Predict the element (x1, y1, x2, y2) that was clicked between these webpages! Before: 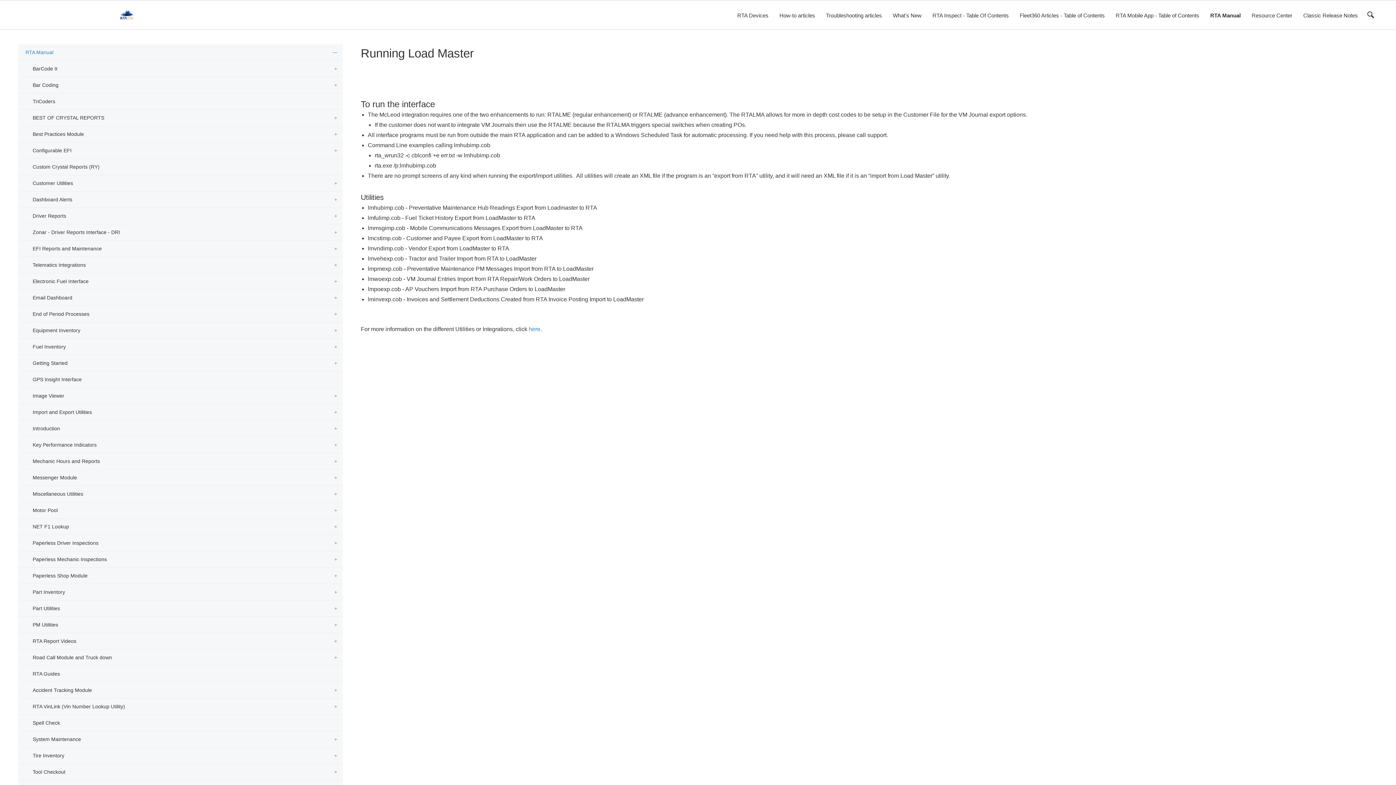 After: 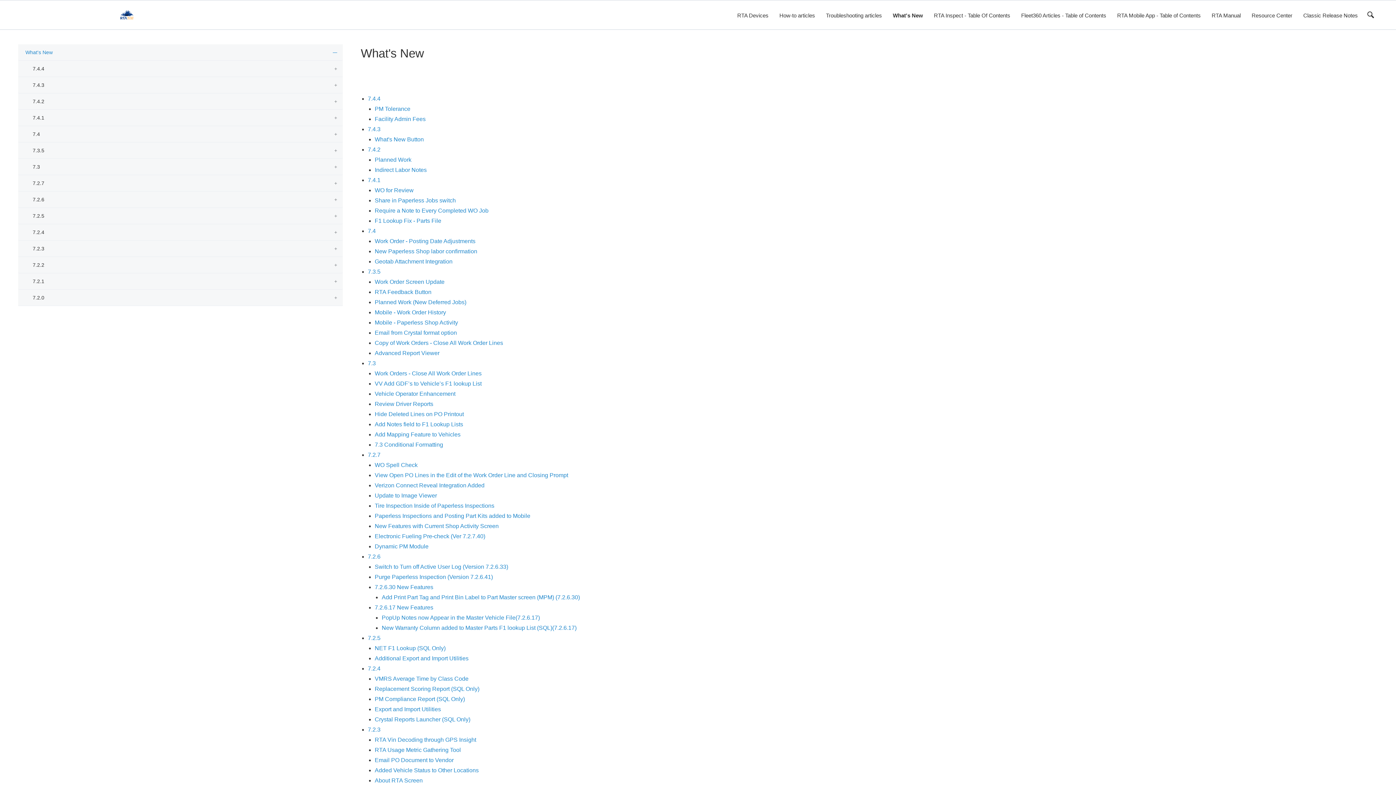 Action: bbox: (887, 8, 927, 21) label: What's New